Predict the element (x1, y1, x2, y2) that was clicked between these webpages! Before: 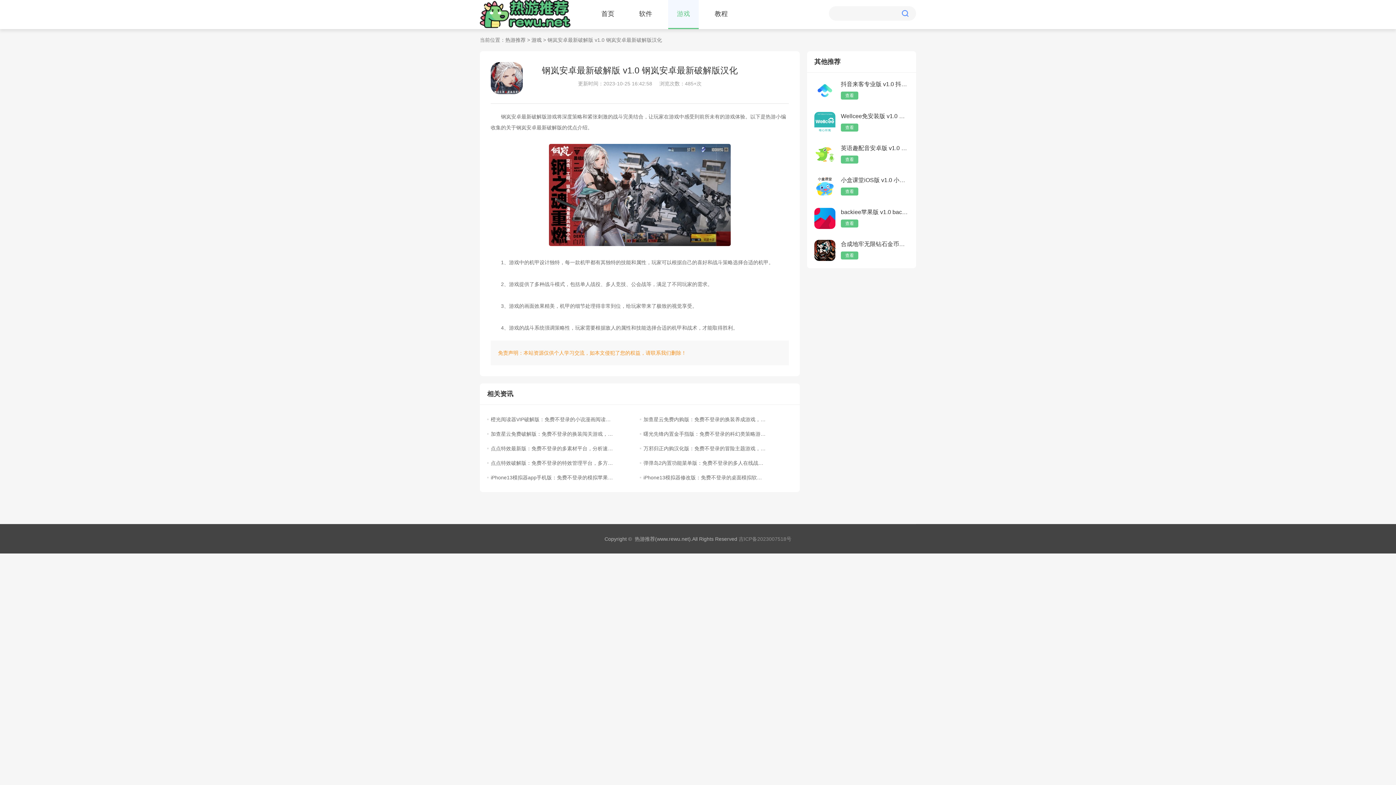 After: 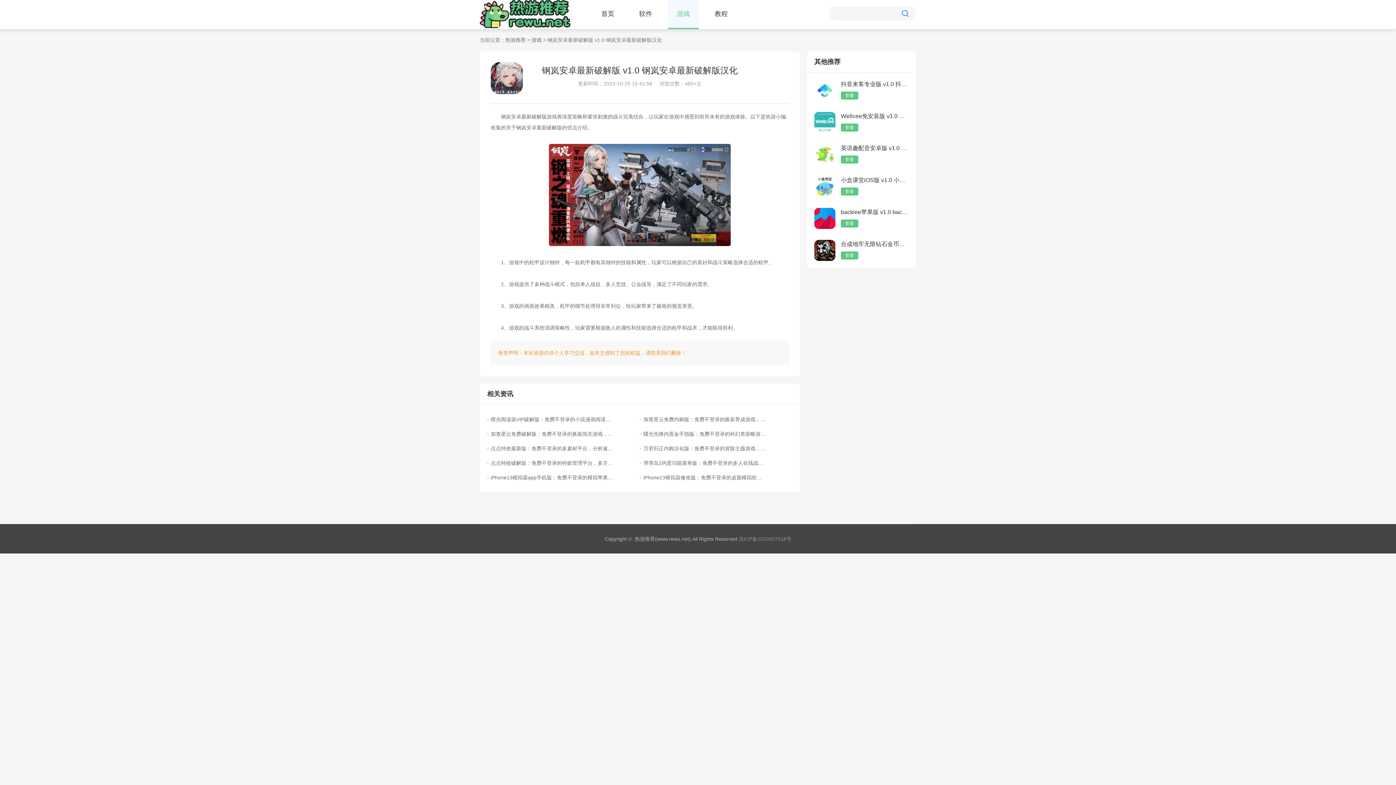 Action: bbox: (814, 80, 835, 101)